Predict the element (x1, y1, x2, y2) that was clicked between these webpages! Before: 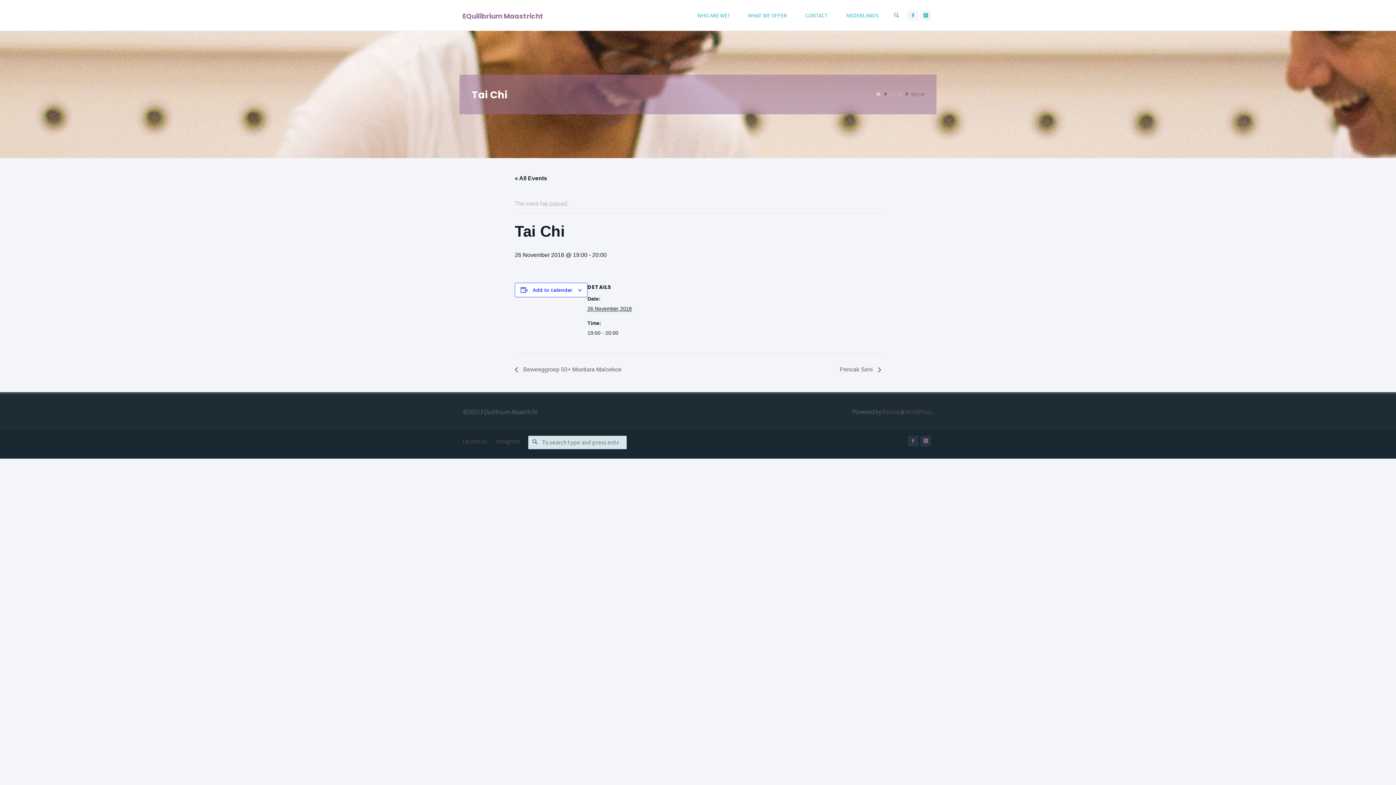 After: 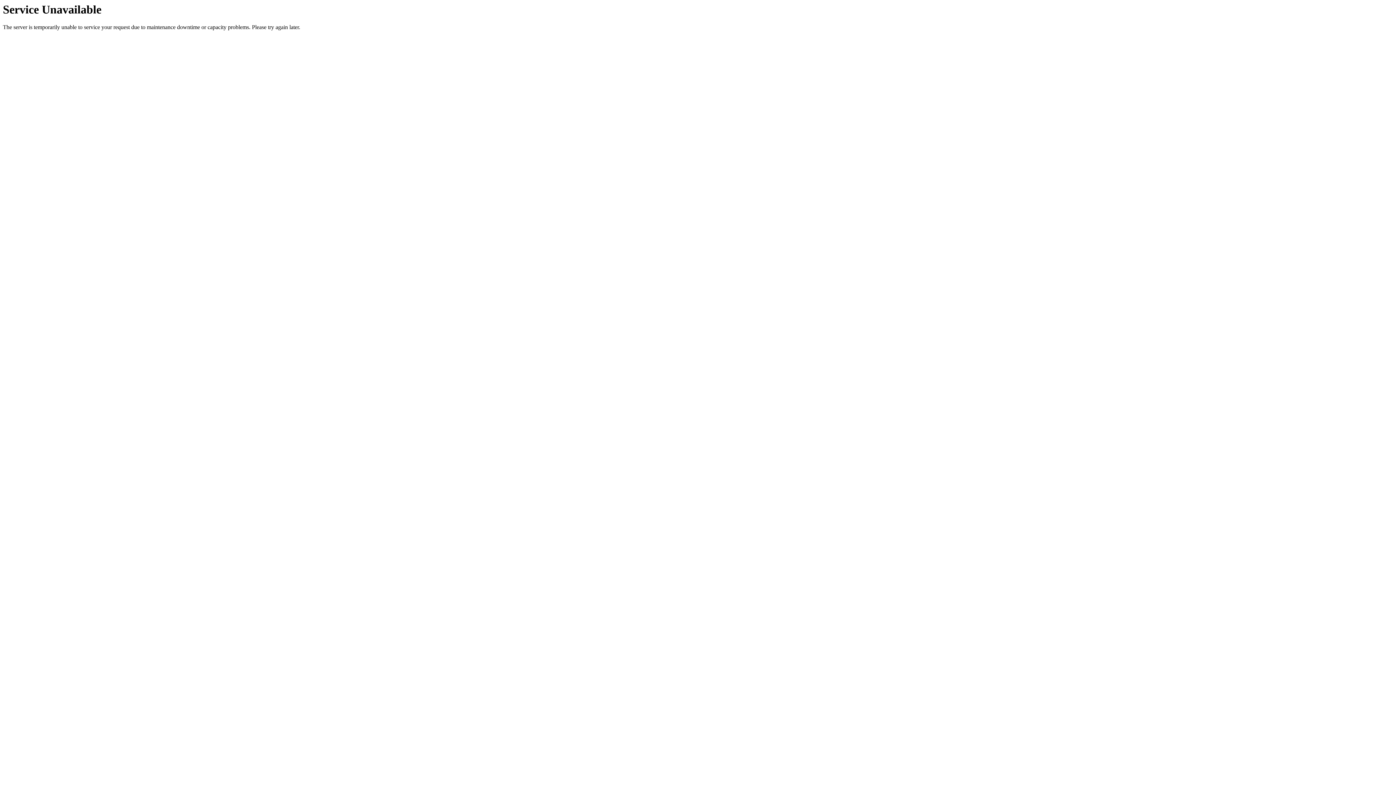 Action: label: EQuilibrium Maastricht bbox: (462, 11, 543, 20)